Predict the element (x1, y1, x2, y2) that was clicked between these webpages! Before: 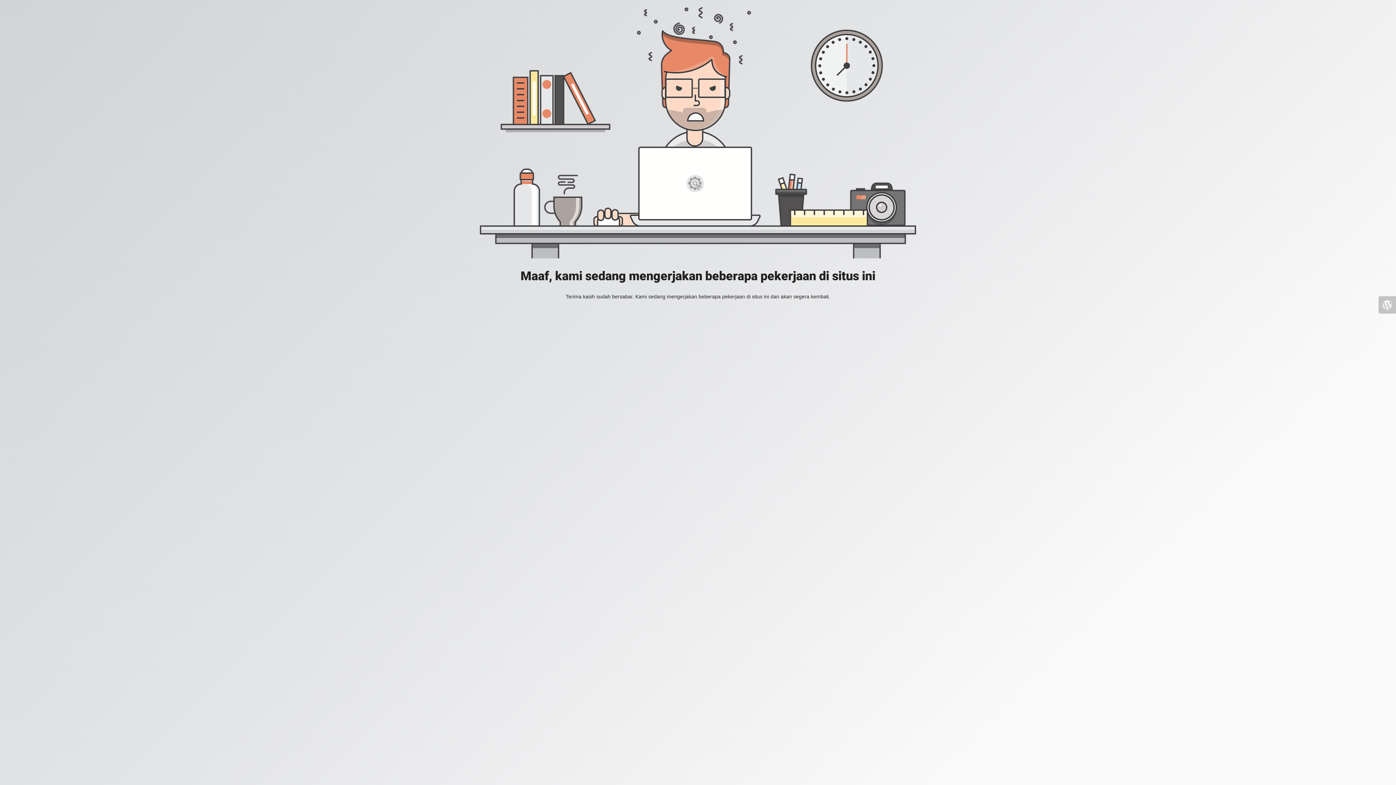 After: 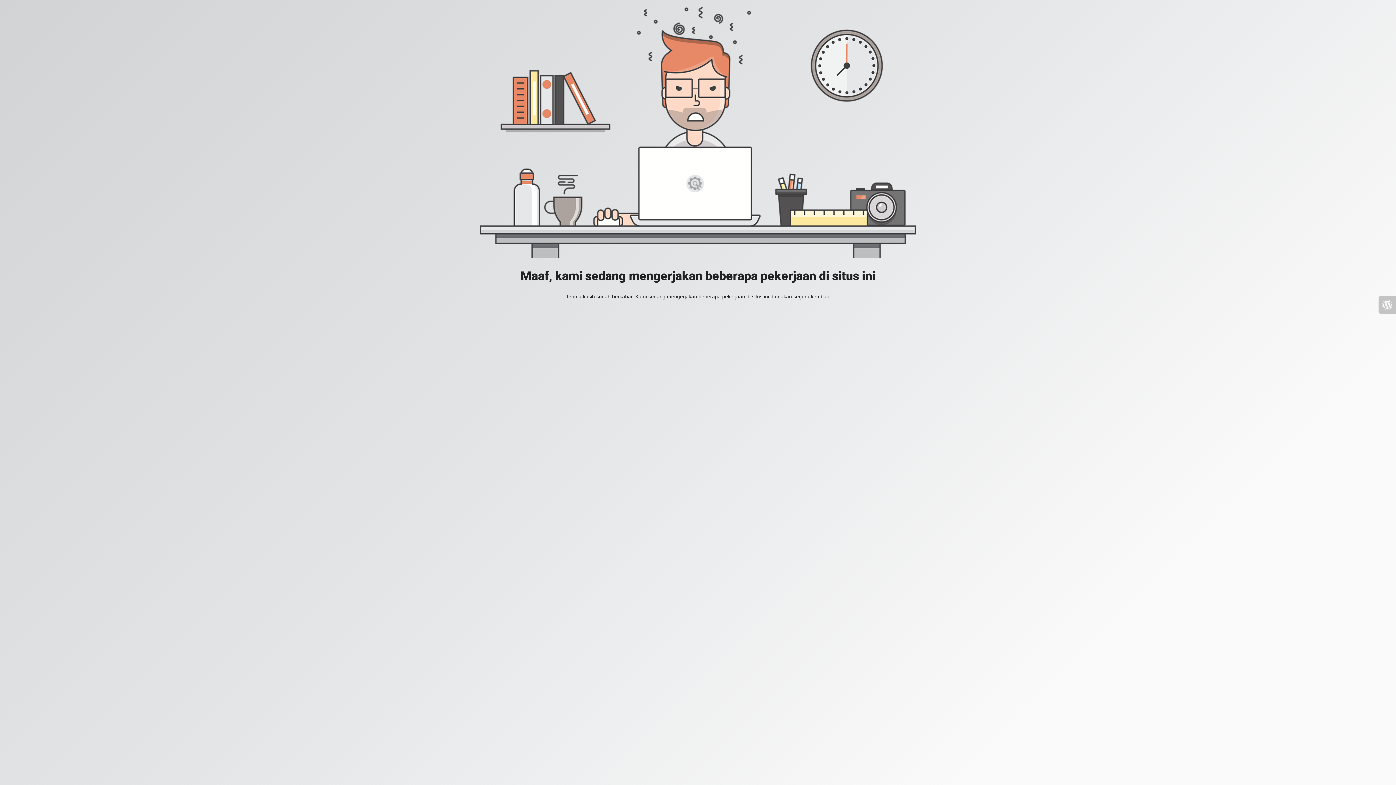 Action: bbox: (1378, 296, 1396, 313)